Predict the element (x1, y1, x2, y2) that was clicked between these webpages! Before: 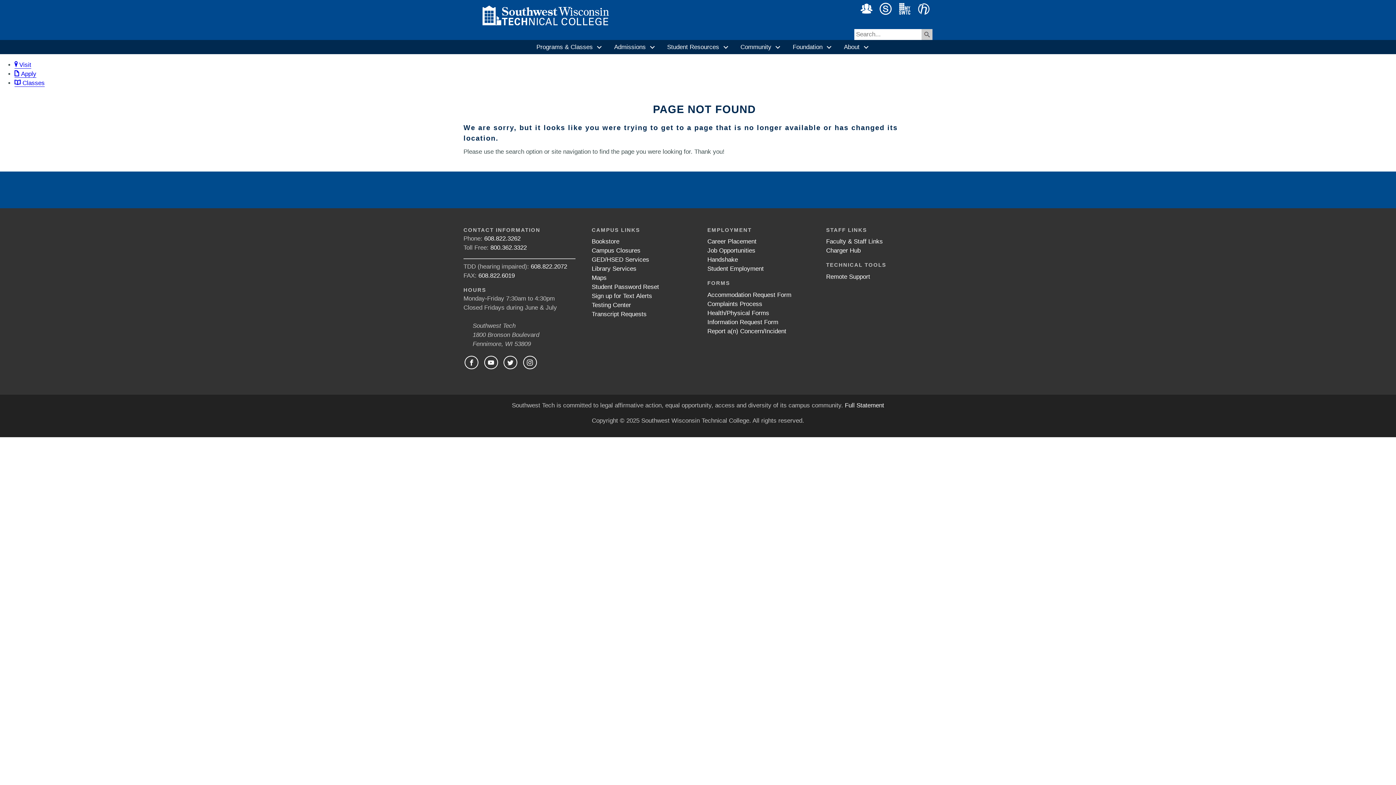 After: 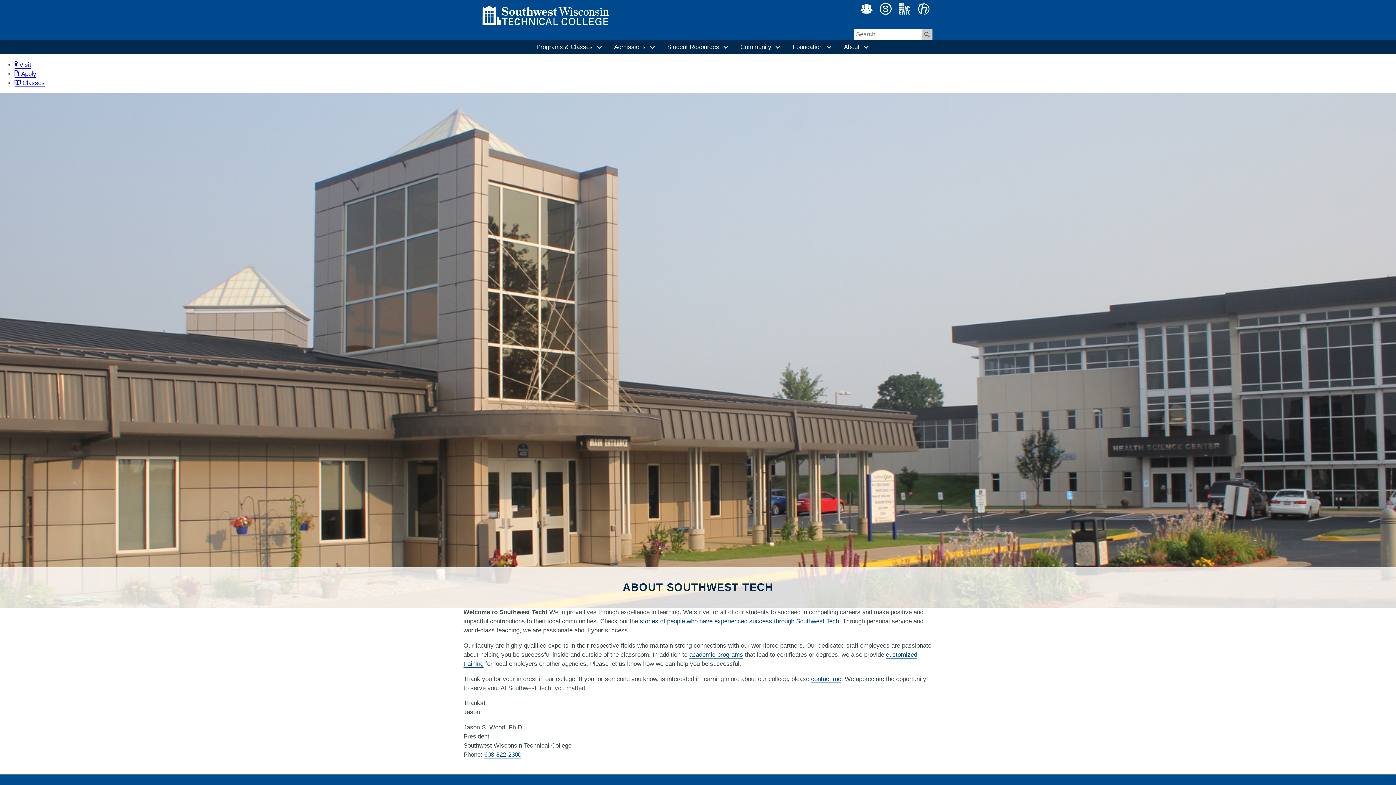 Action: bbox: (834, 40, 868, 54) label: About